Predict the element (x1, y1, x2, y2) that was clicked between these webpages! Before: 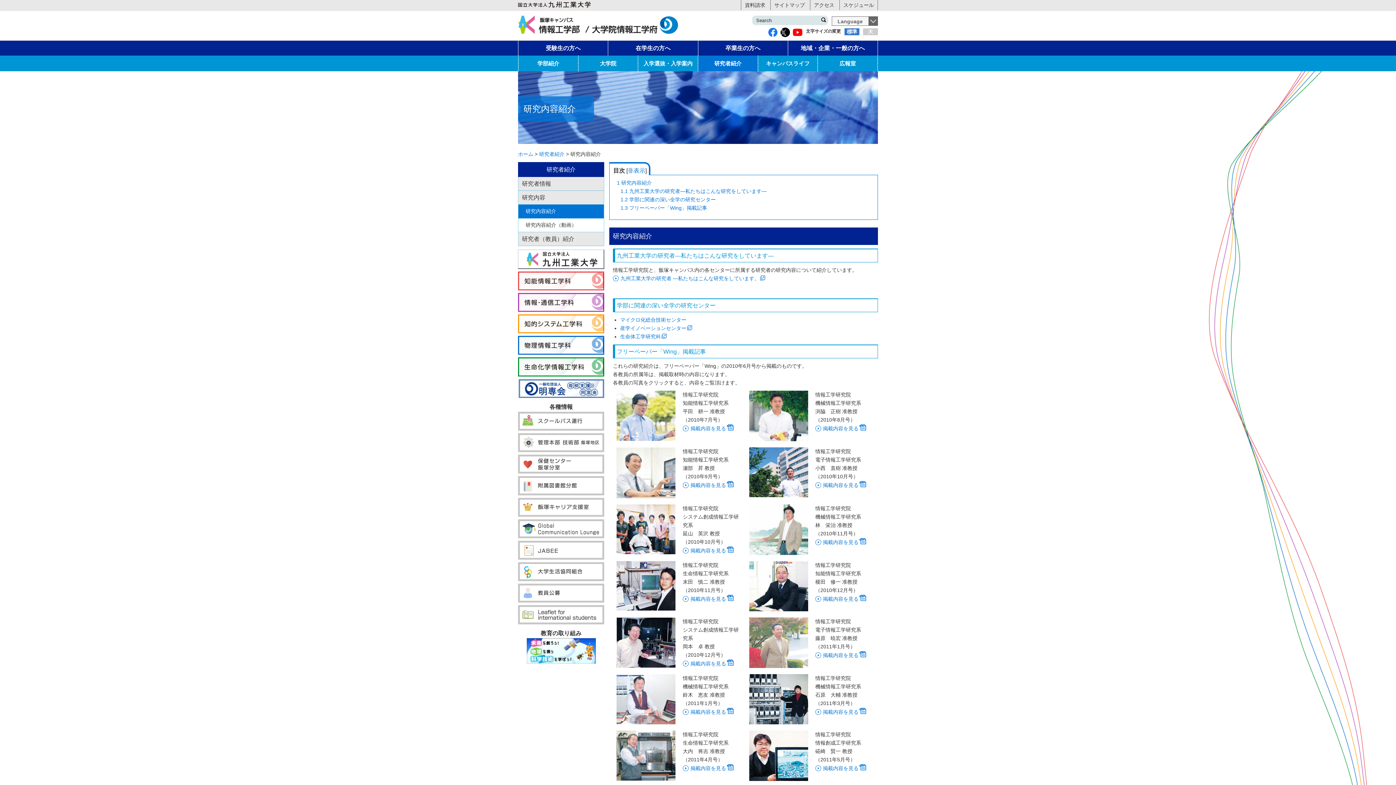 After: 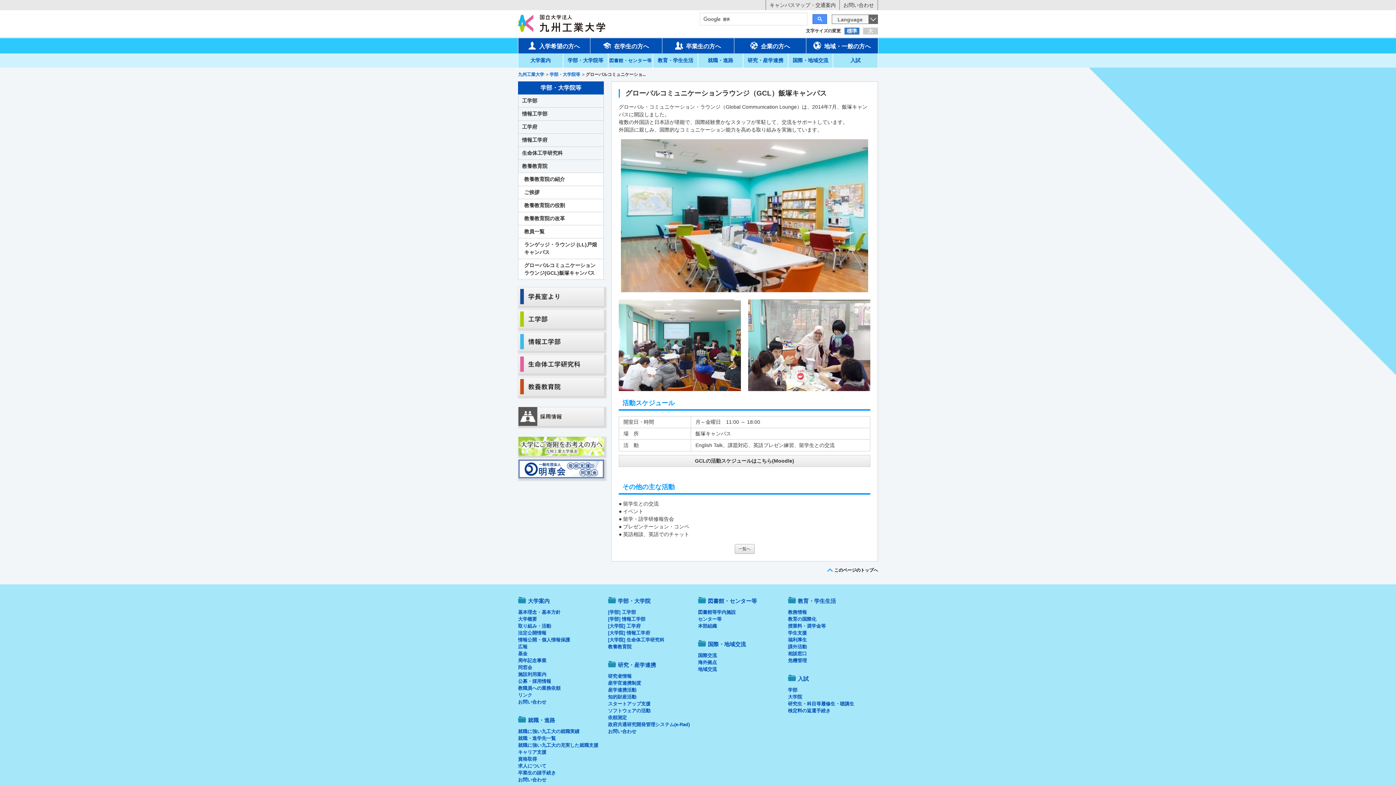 Action: bbox: (518, 519, 604, 538)